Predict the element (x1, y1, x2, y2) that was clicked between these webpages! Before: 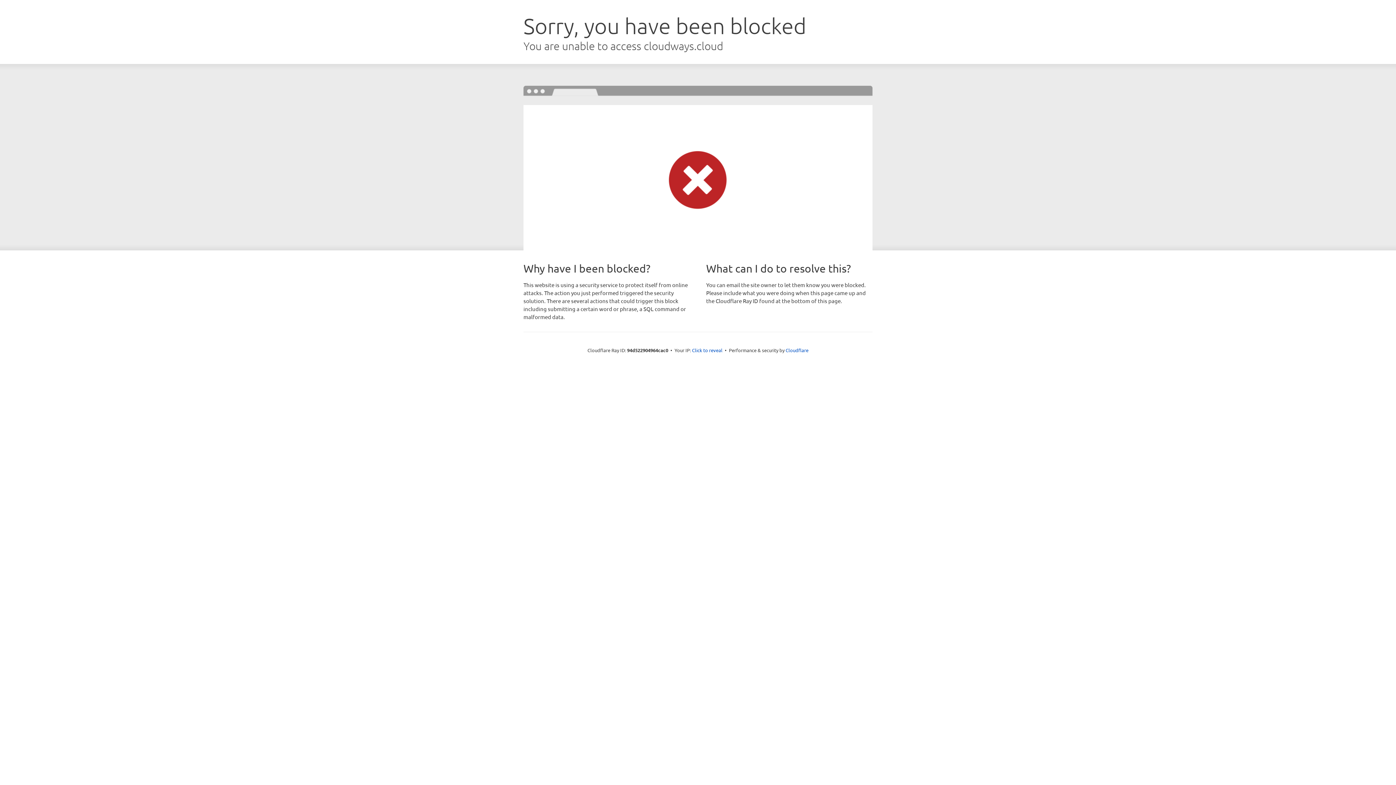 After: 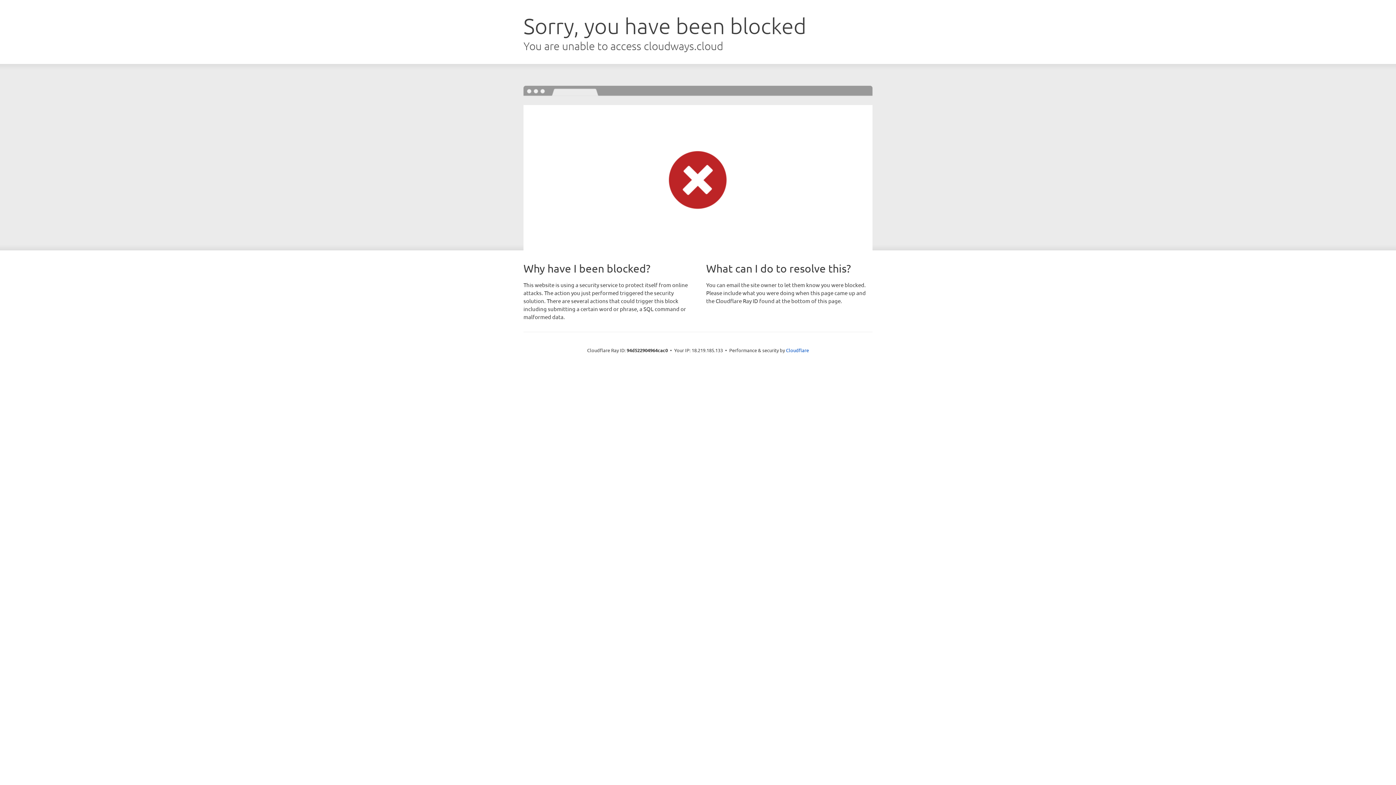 Action: bbox: (692, 346, 722, 353) label: Click to reveal